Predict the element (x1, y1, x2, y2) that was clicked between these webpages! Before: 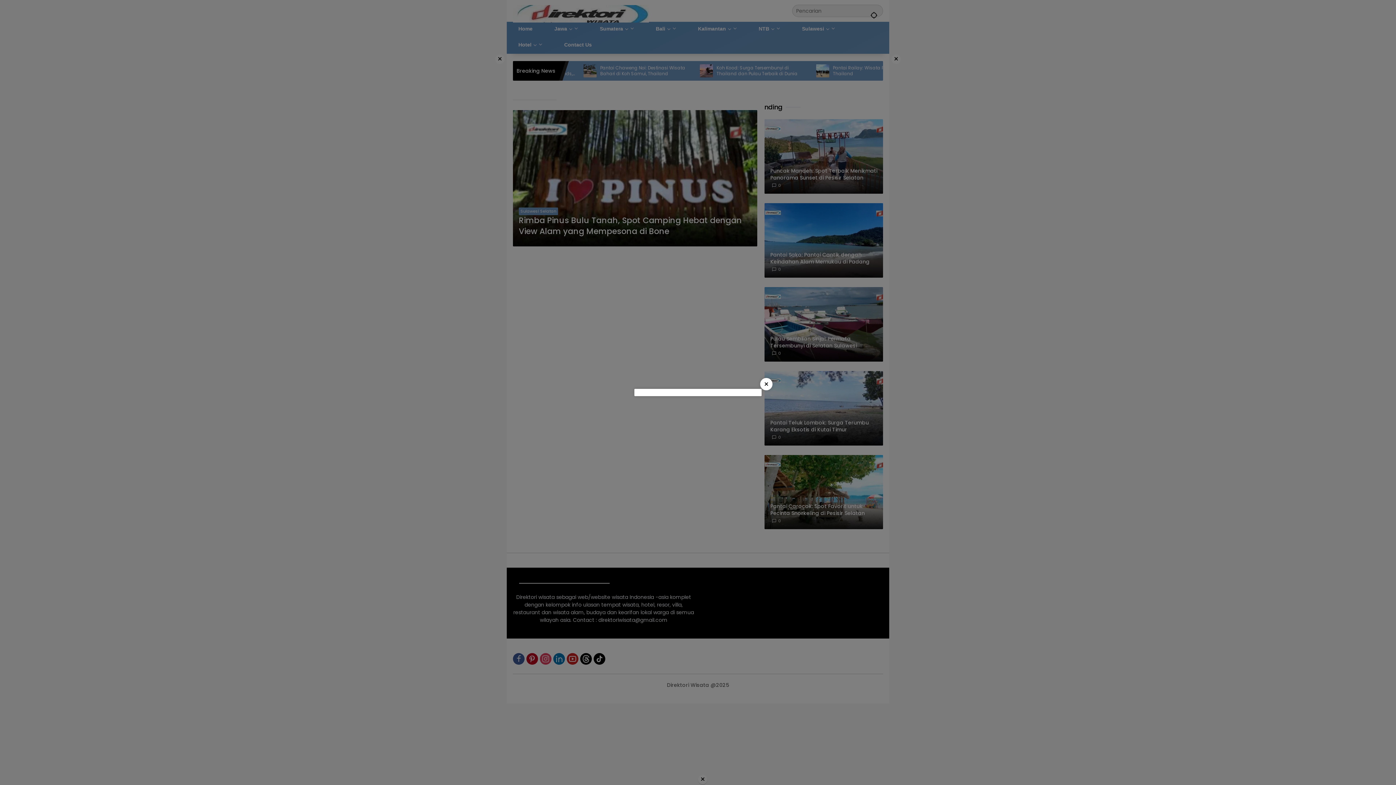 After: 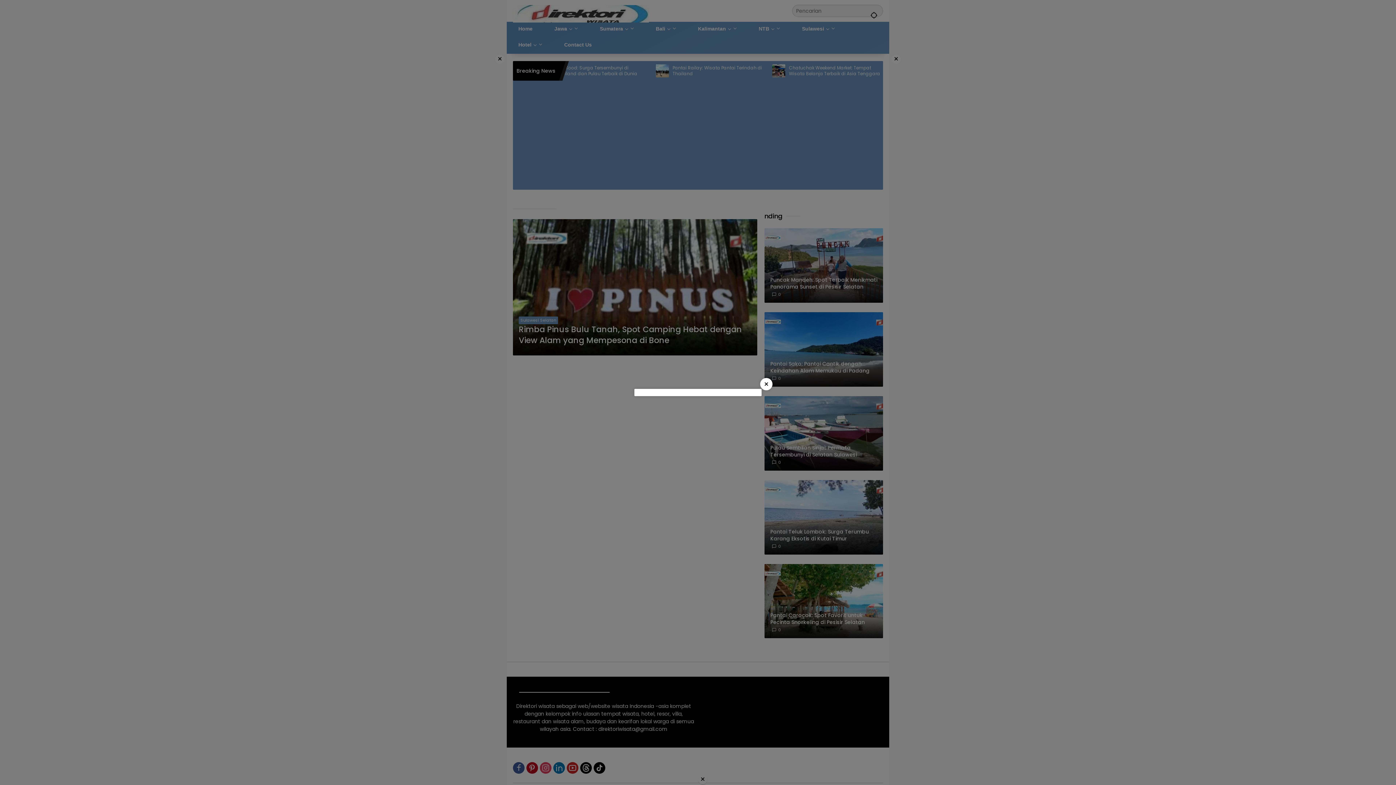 Action: label: × bbox: (760, 378, 772, 390)